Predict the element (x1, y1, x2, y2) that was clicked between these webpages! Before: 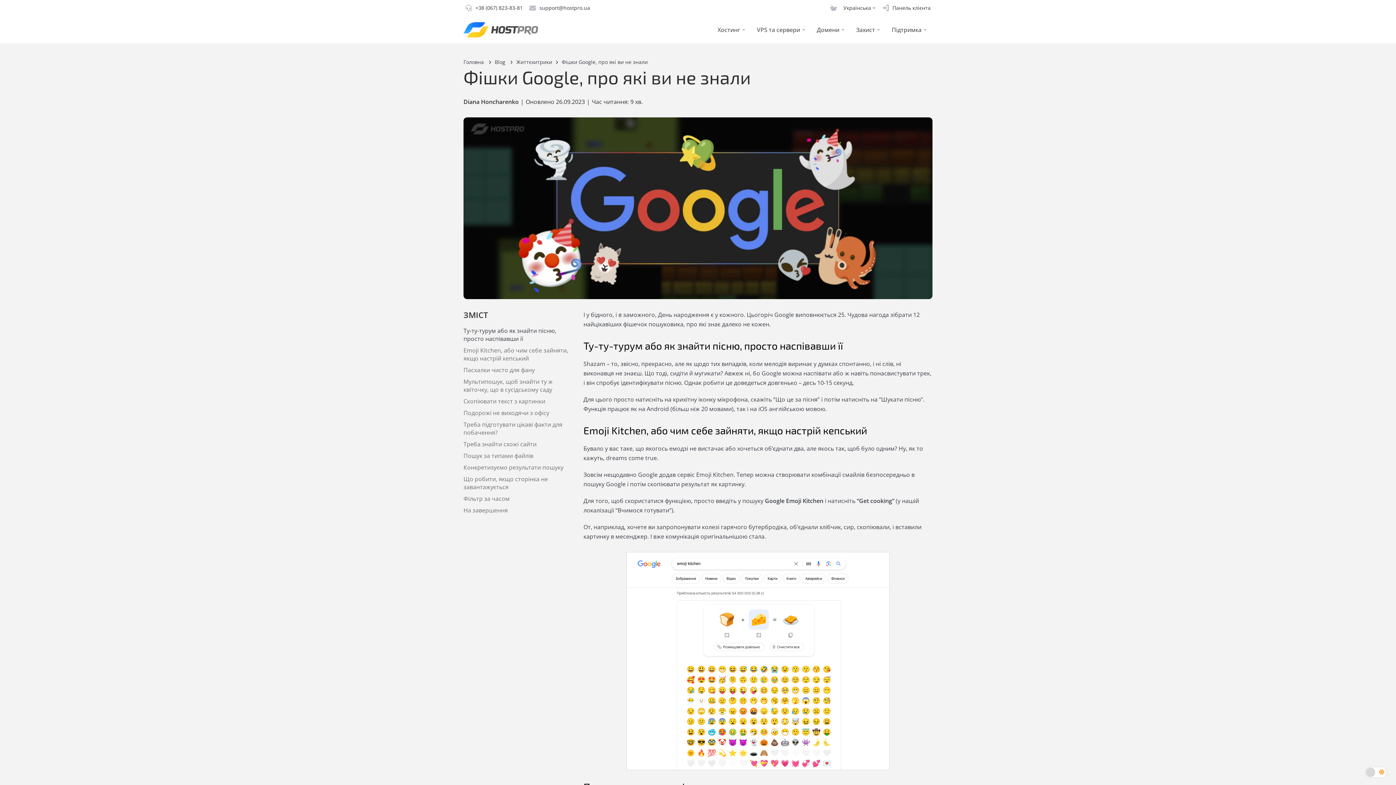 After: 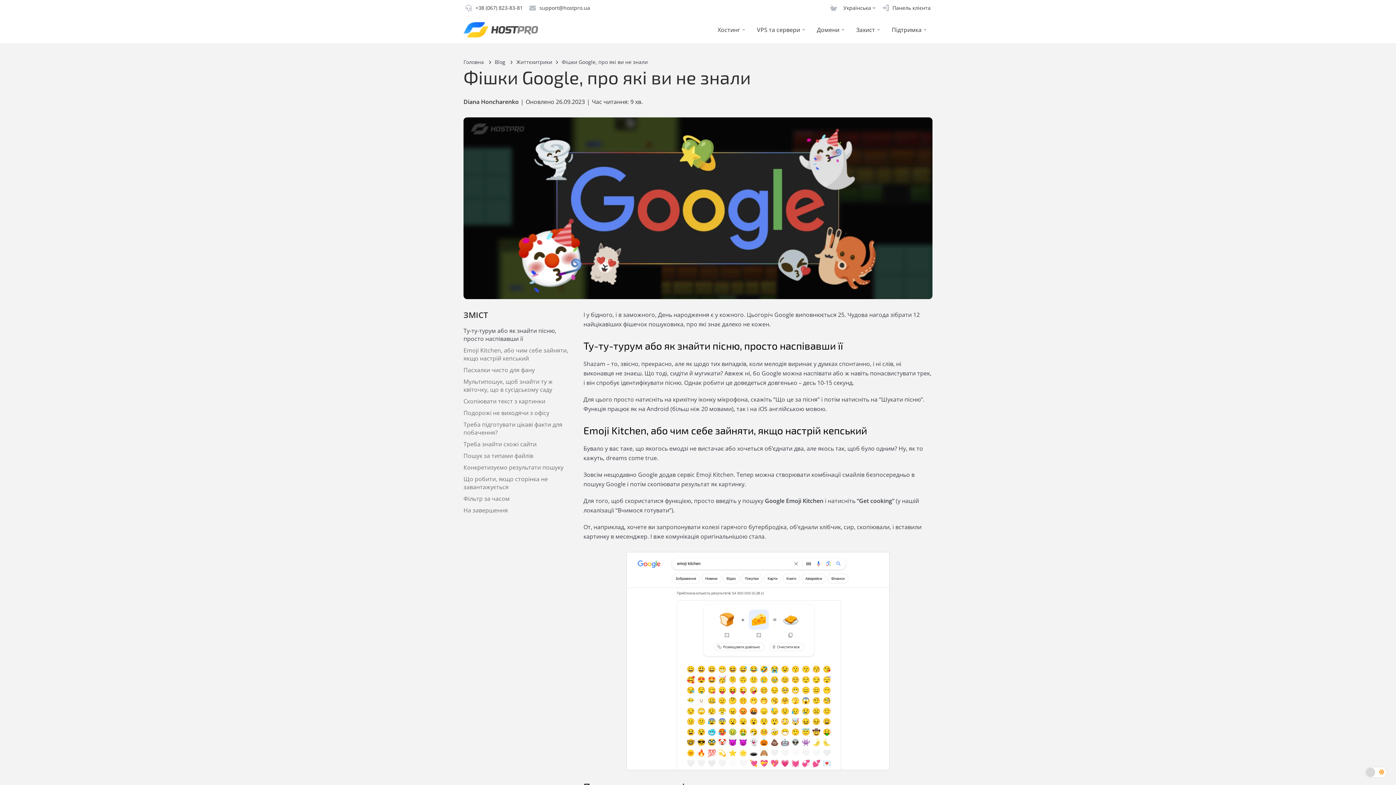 Action: label: Share link linkedin bbox: (521, 545, 532, 556)